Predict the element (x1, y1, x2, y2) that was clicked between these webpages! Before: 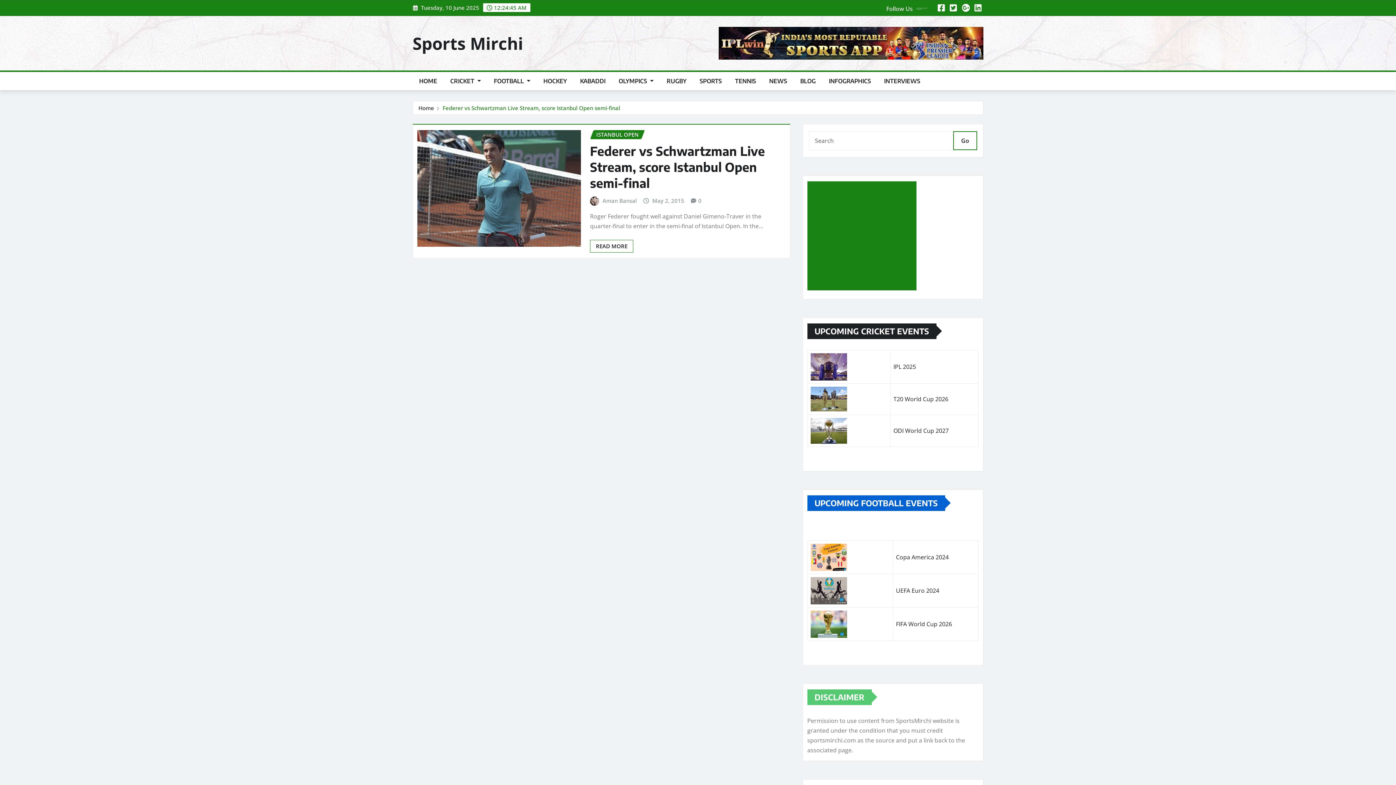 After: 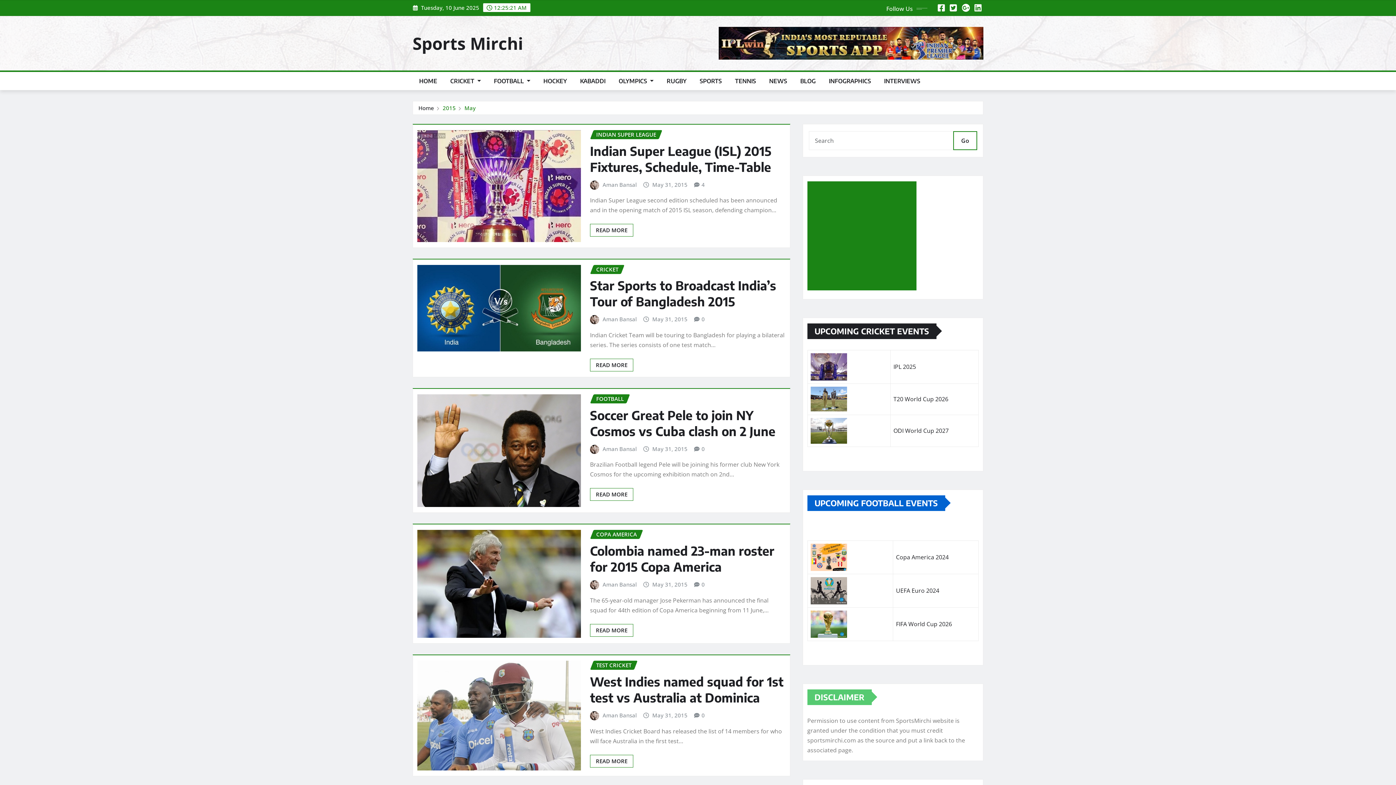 Action: bbox: (652, 196, 684, 205) label: May 2, 2015